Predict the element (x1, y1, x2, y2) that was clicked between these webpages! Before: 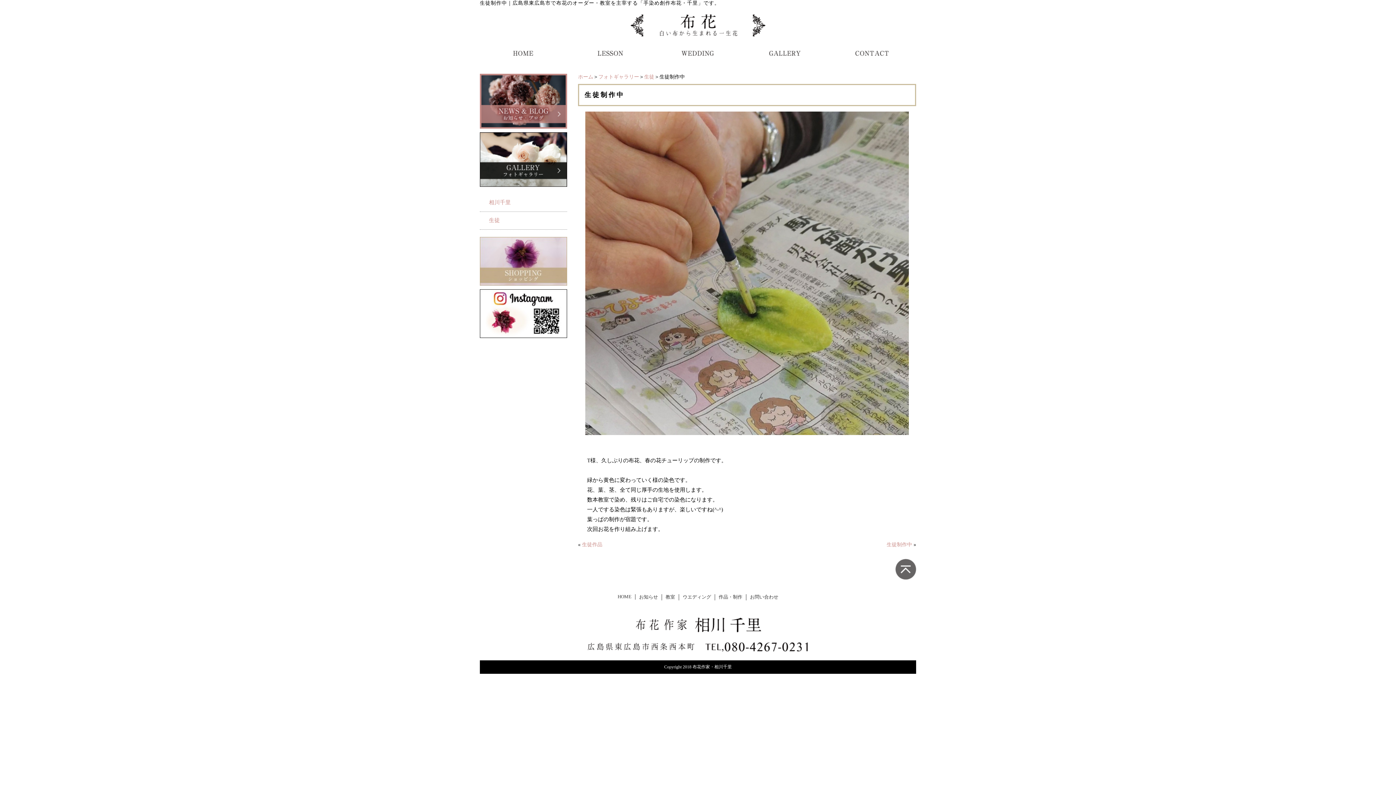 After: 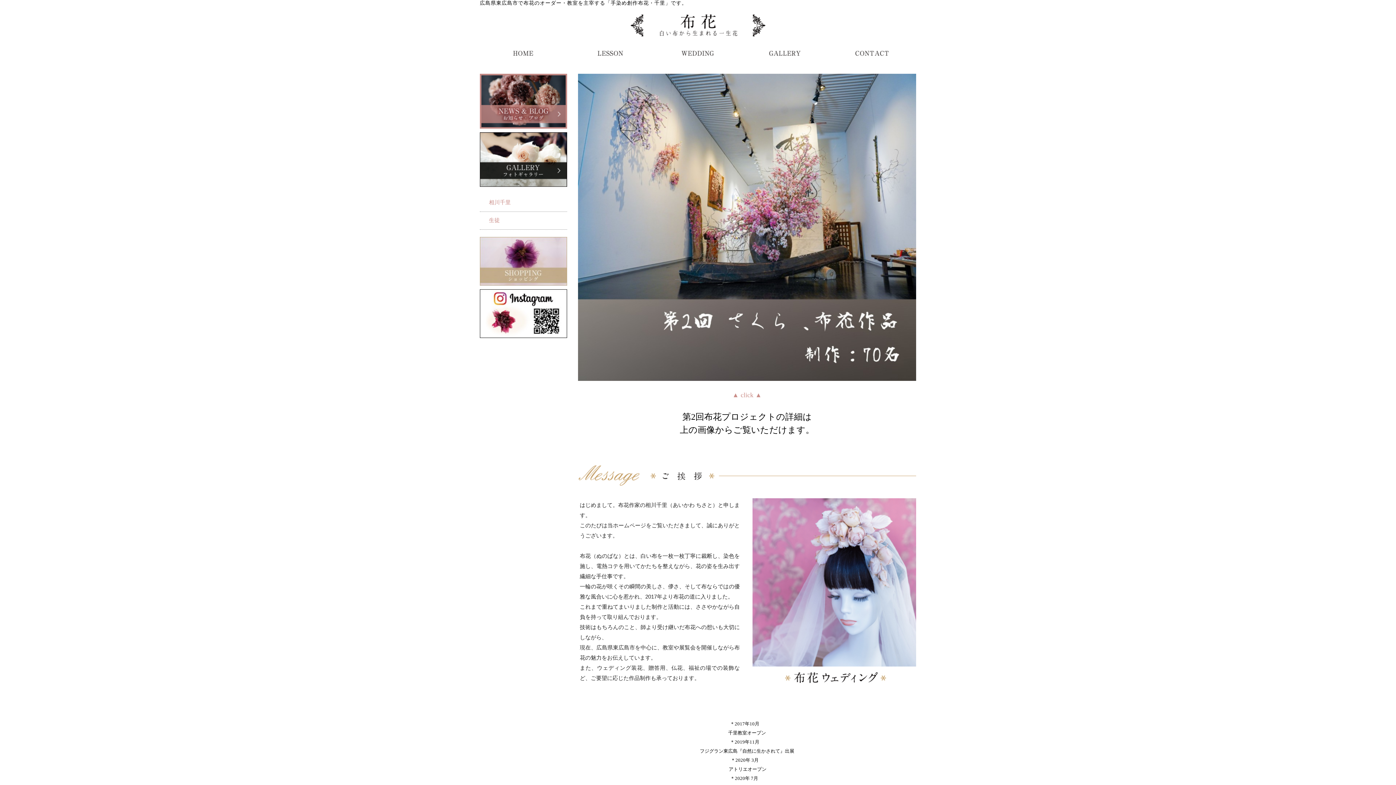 Action: label: HOME bbox: (617, 594, 631, 599)